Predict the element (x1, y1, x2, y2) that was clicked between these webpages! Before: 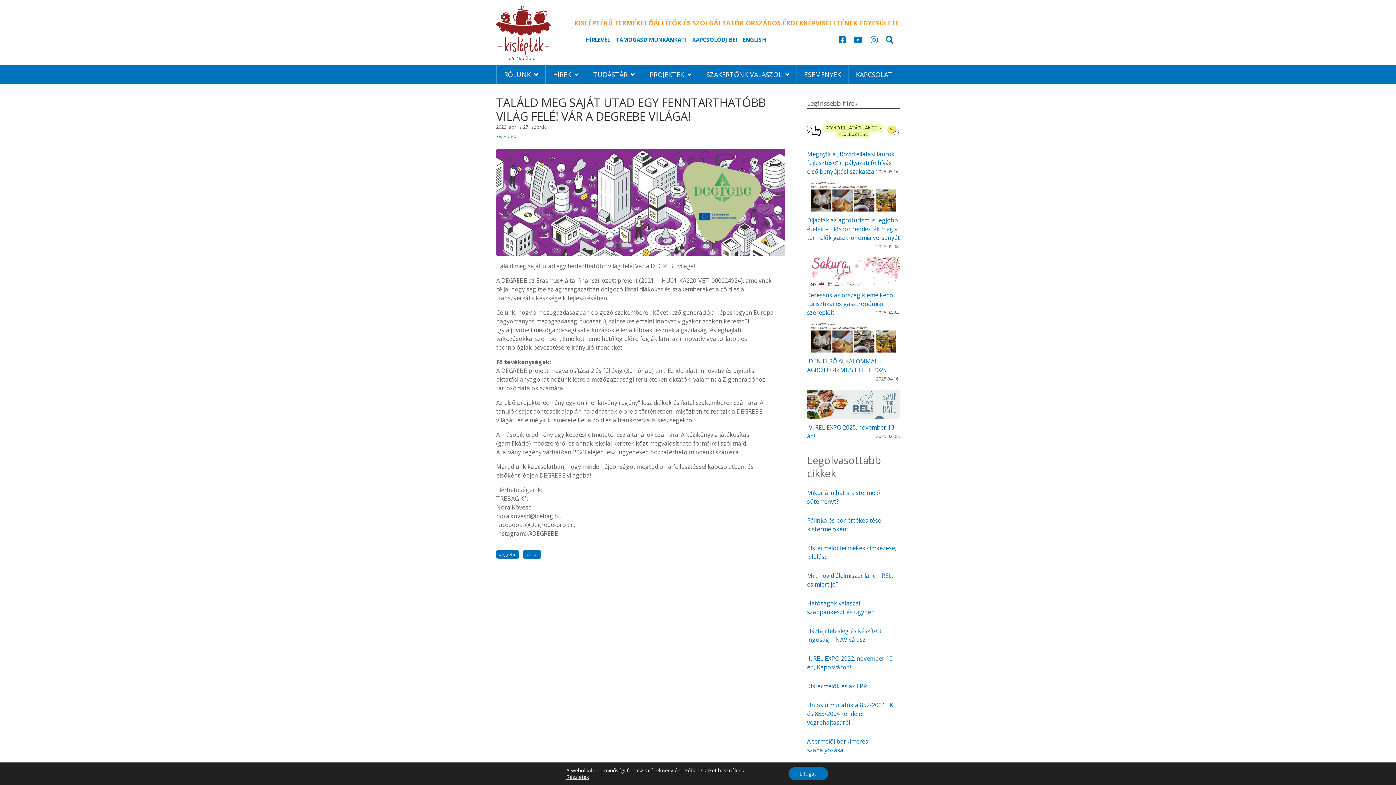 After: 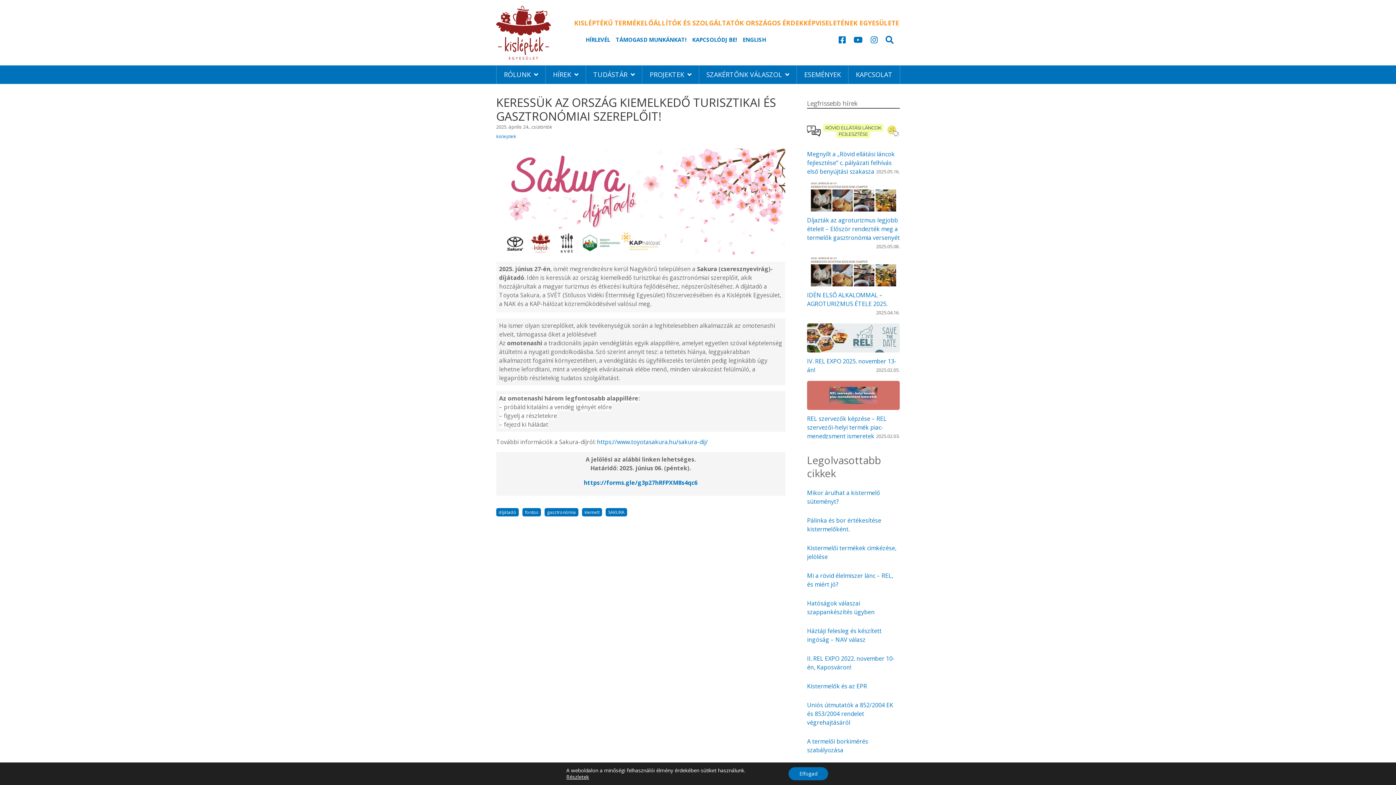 Action: label: Keressük az ország kiemelkedő turisztikai és gasztronómiai szereplőit! bbox: (807, 291, 893, 316)